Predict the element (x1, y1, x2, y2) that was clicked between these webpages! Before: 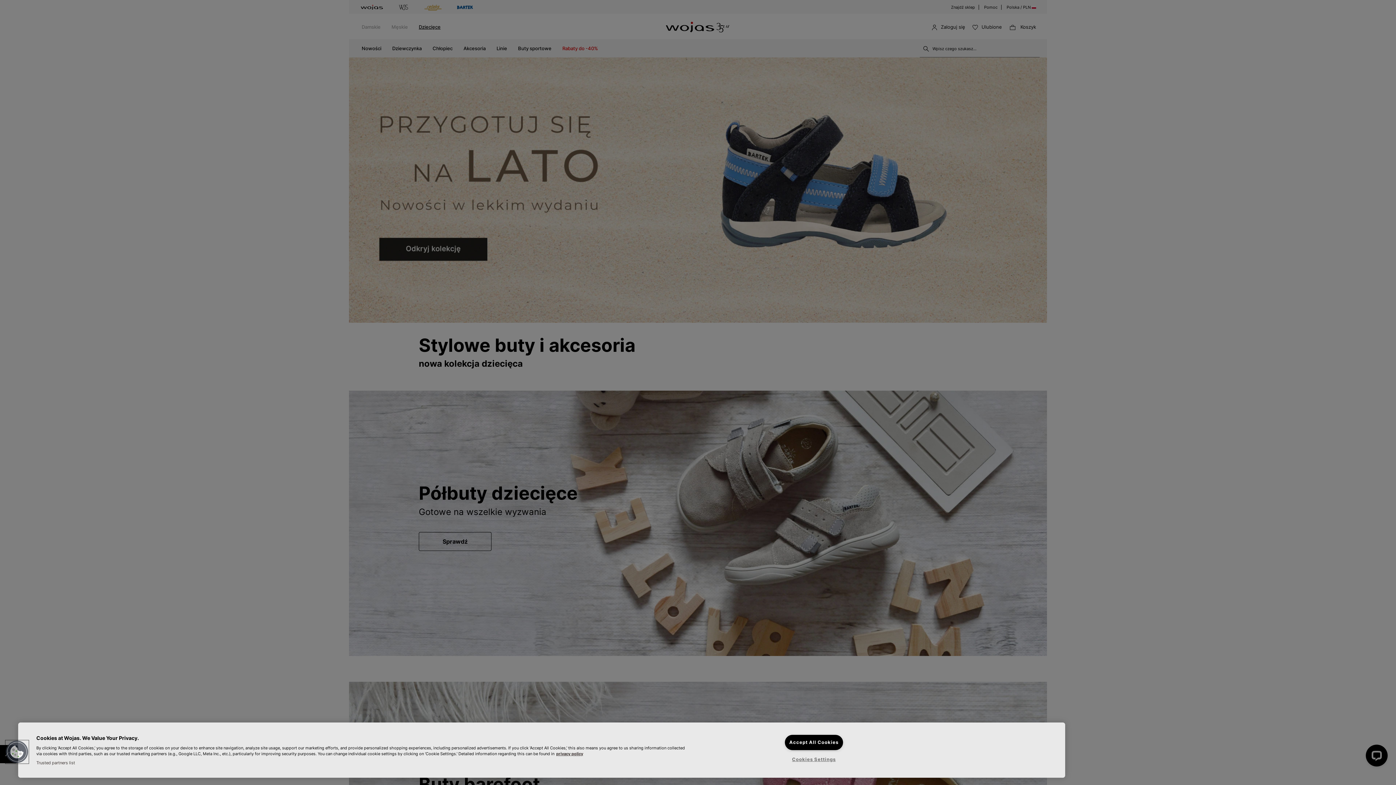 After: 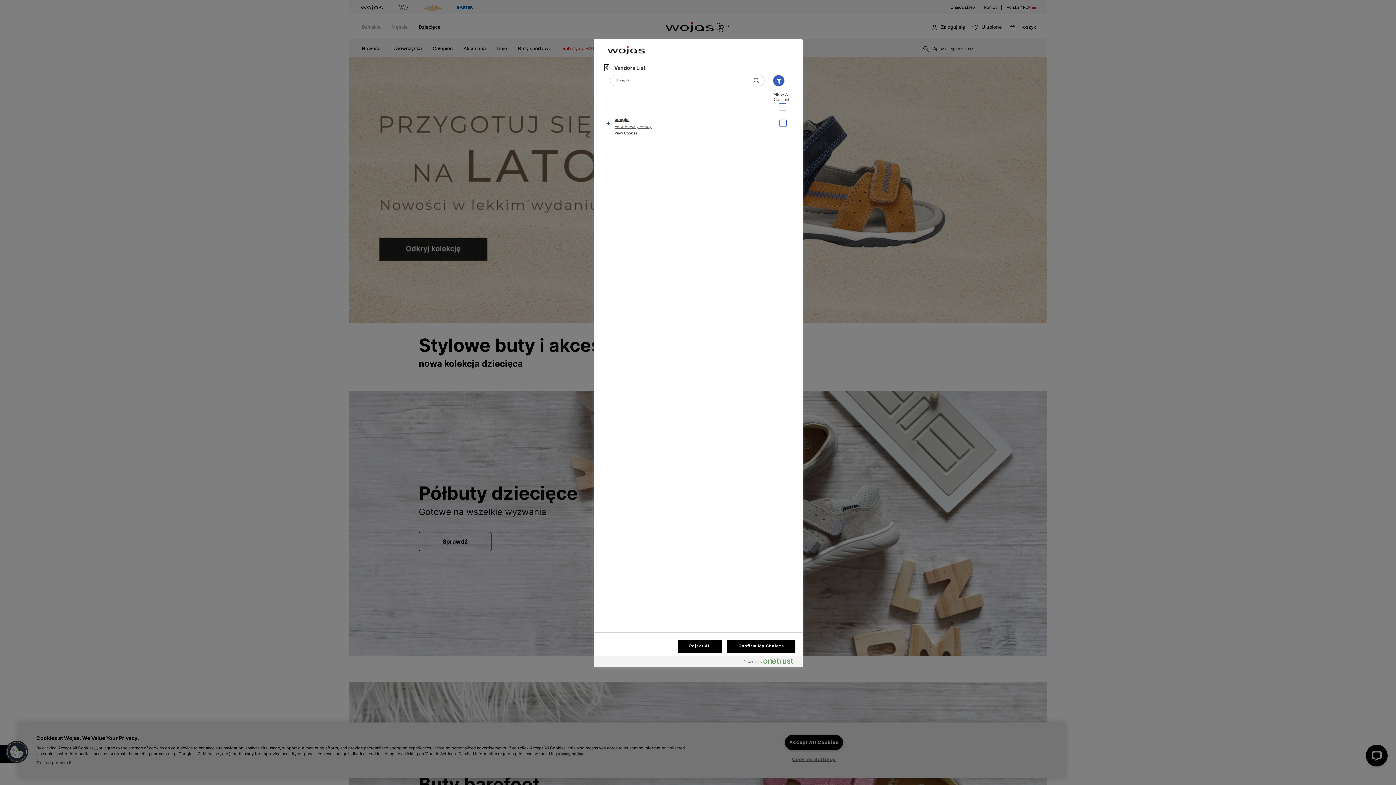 Action: label: Trusted partners list bbox: (36, 760, 75, 765)